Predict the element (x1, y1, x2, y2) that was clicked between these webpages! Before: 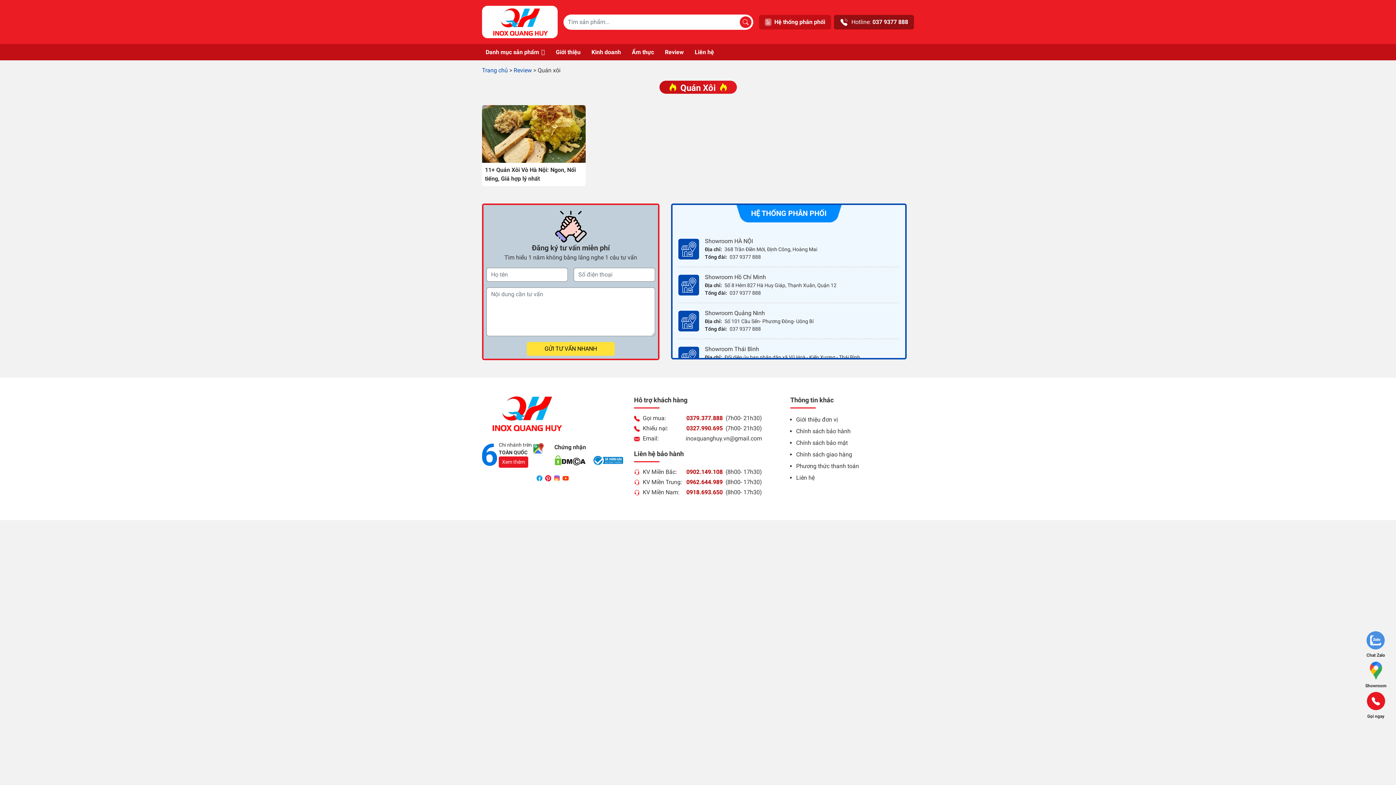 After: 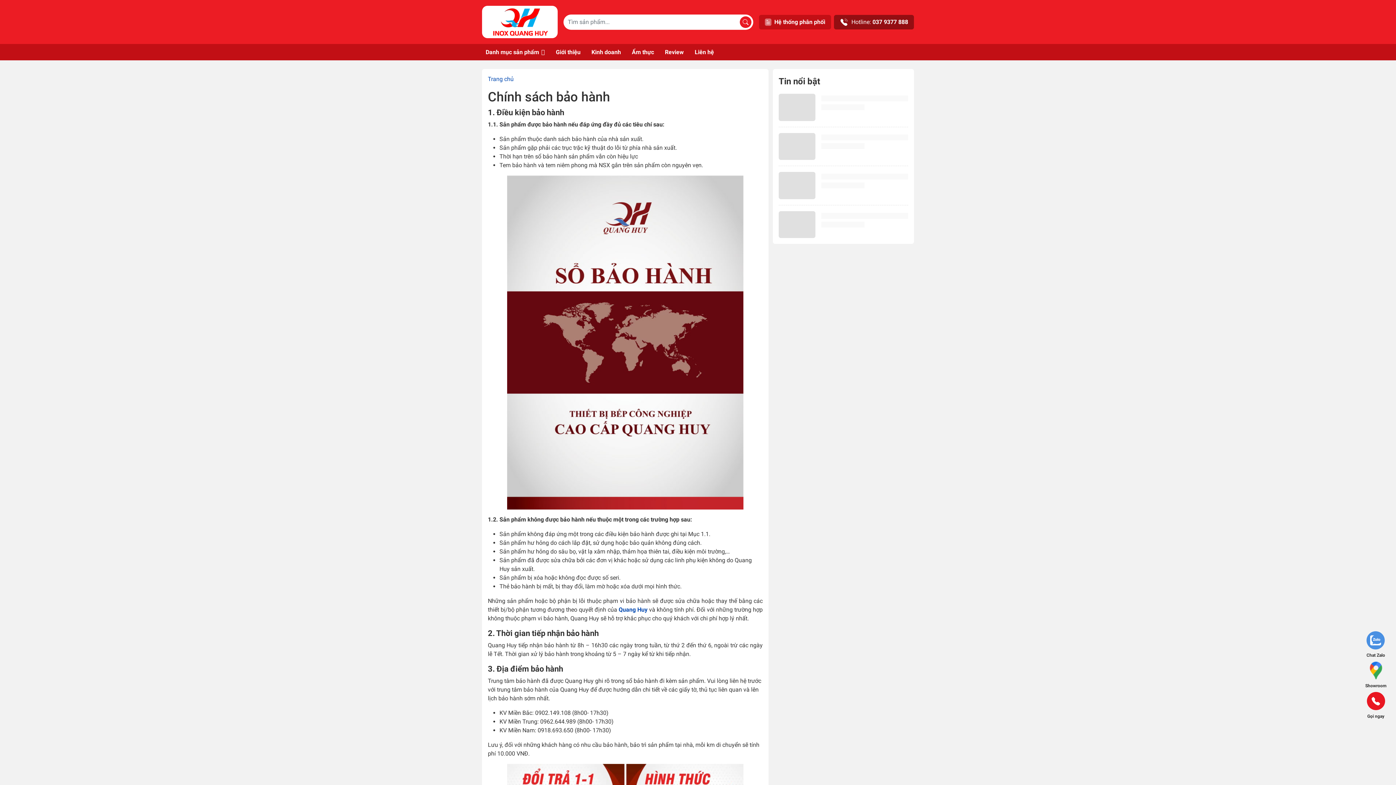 Action: label: Chính sách bảo hành bbox: (796, 425, 850, 437)